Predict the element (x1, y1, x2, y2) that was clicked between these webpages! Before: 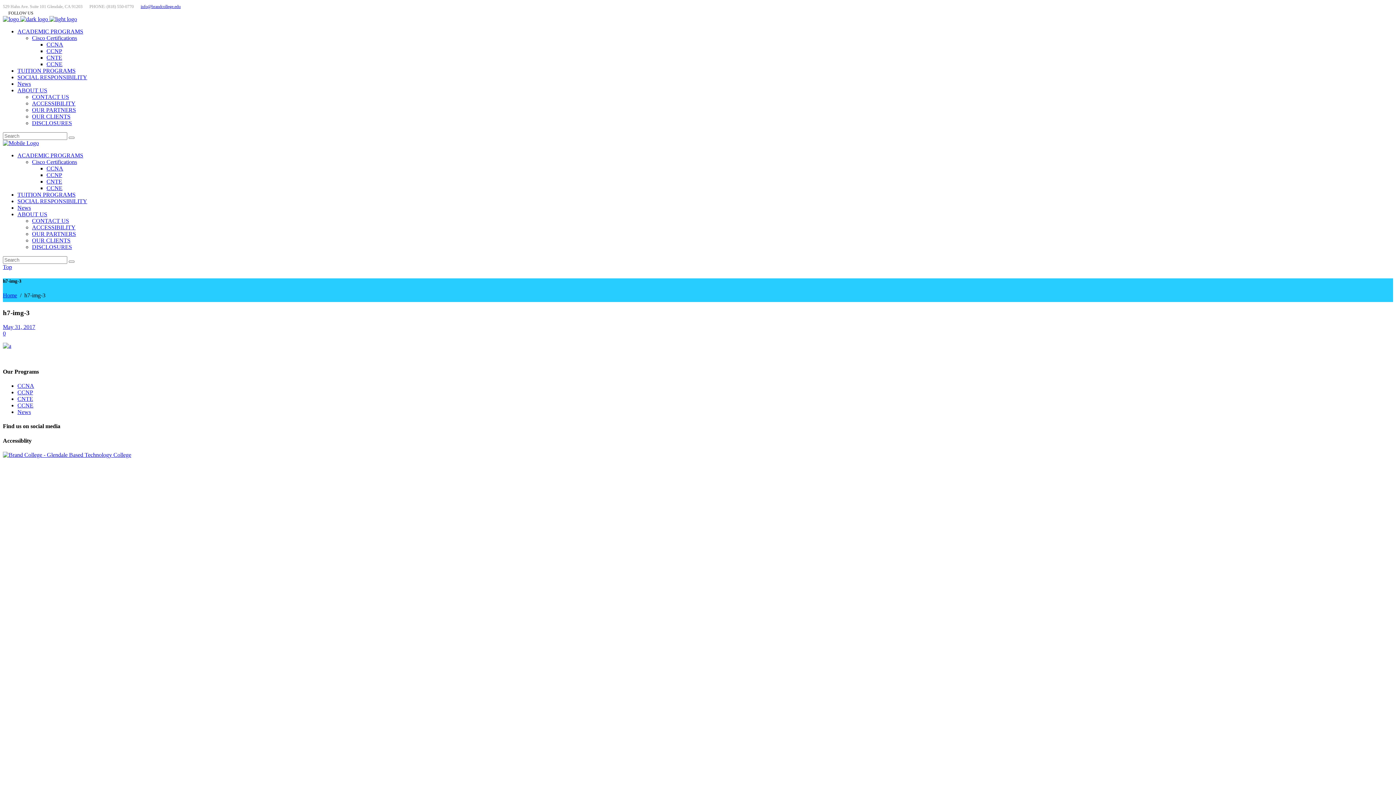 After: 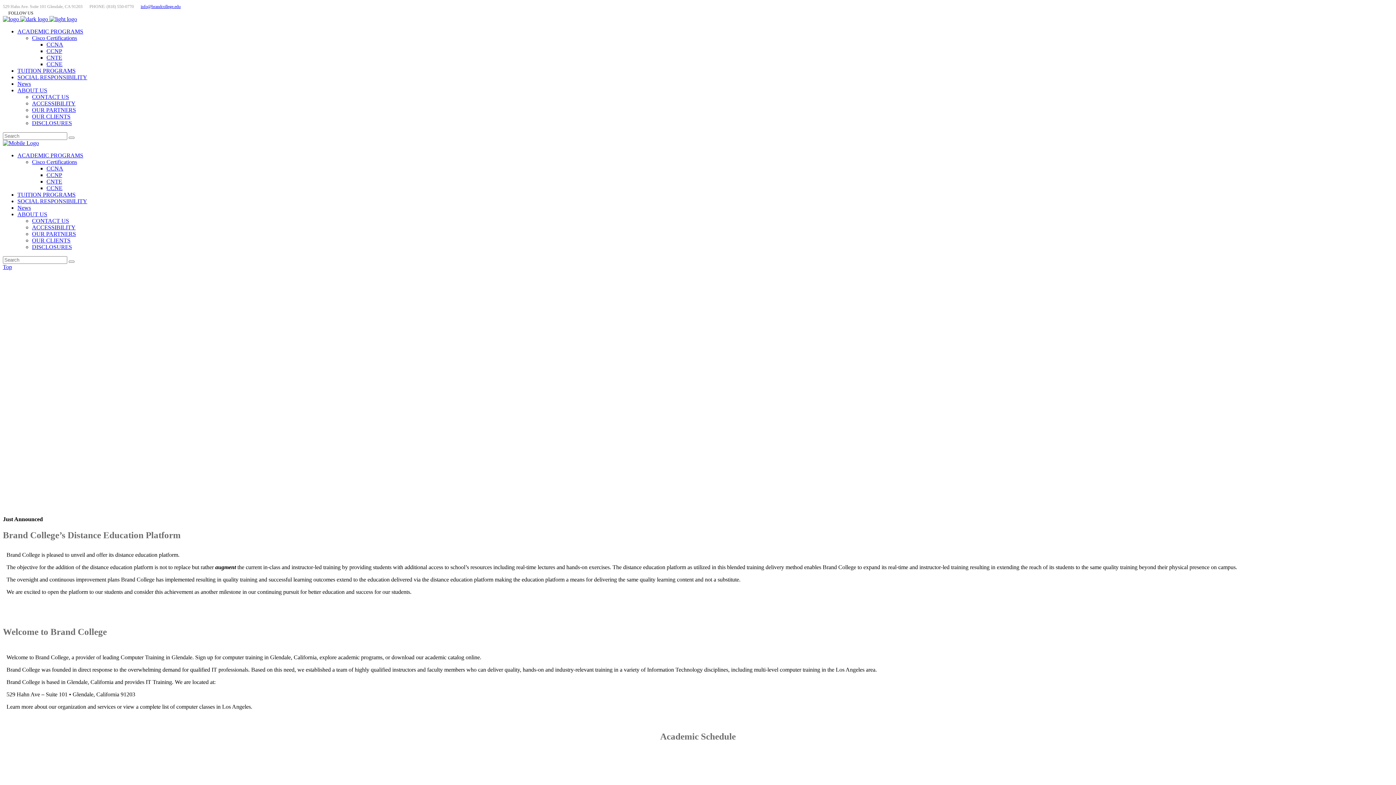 Action: bbox: (68, 260, 74, 262)